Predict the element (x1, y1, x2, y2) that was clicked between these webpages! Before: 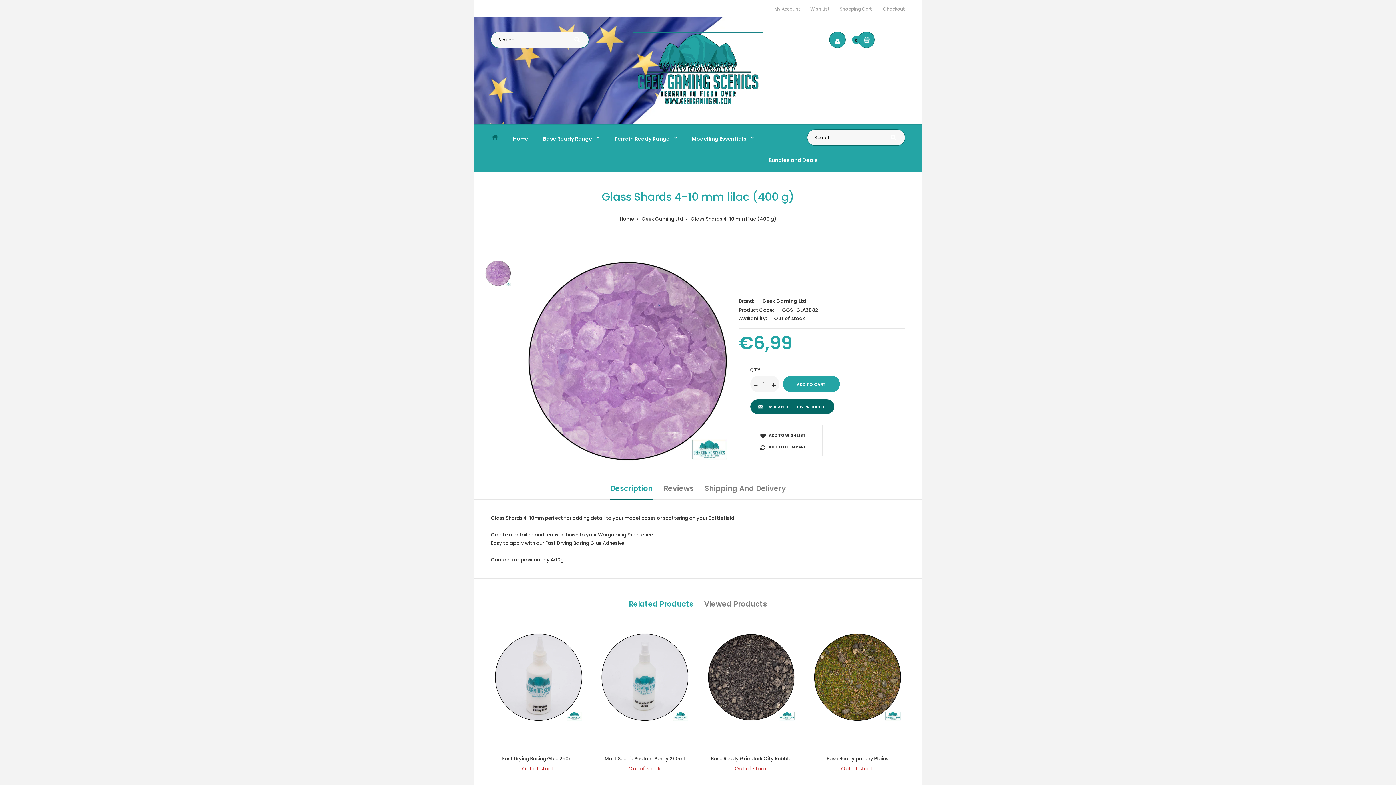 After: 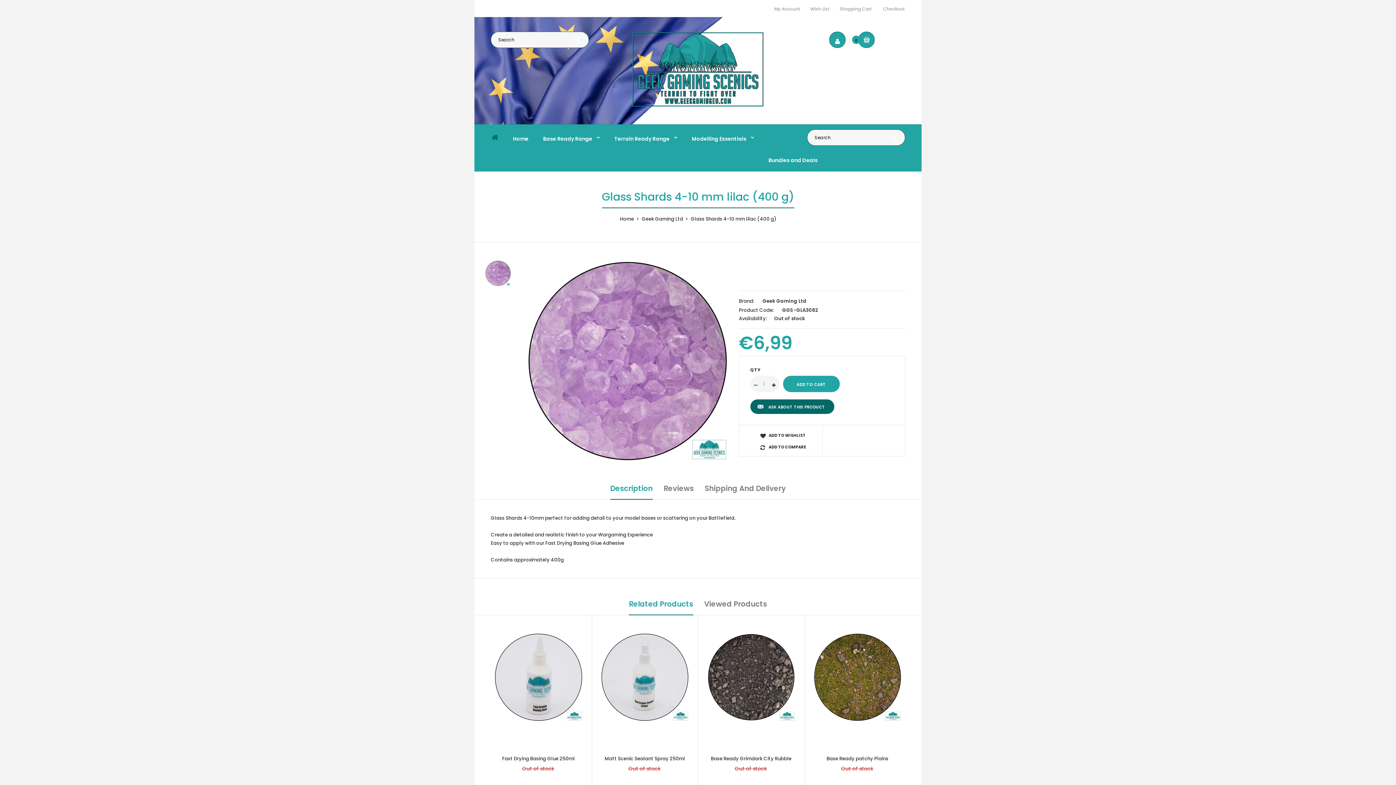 Action: bbox: (754, 381, 757, 390)